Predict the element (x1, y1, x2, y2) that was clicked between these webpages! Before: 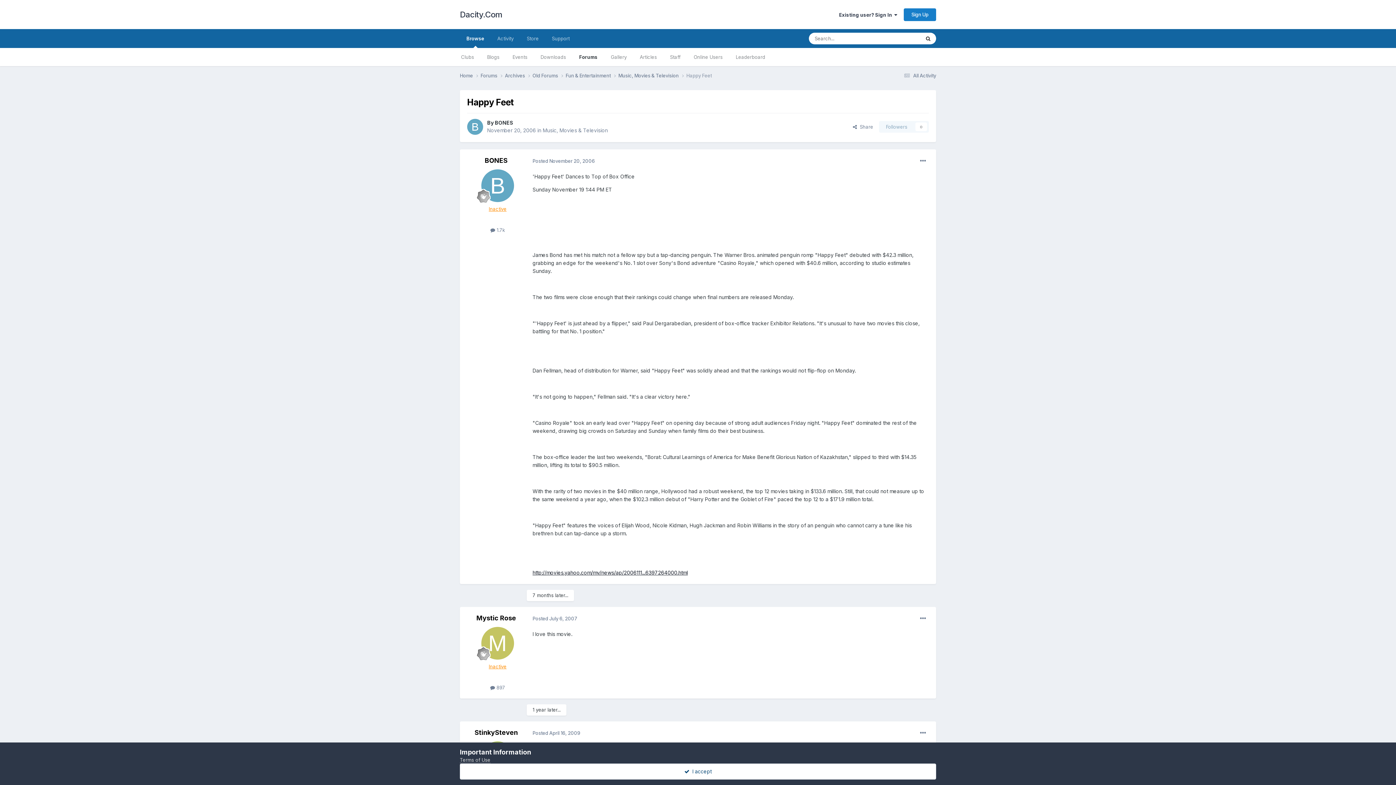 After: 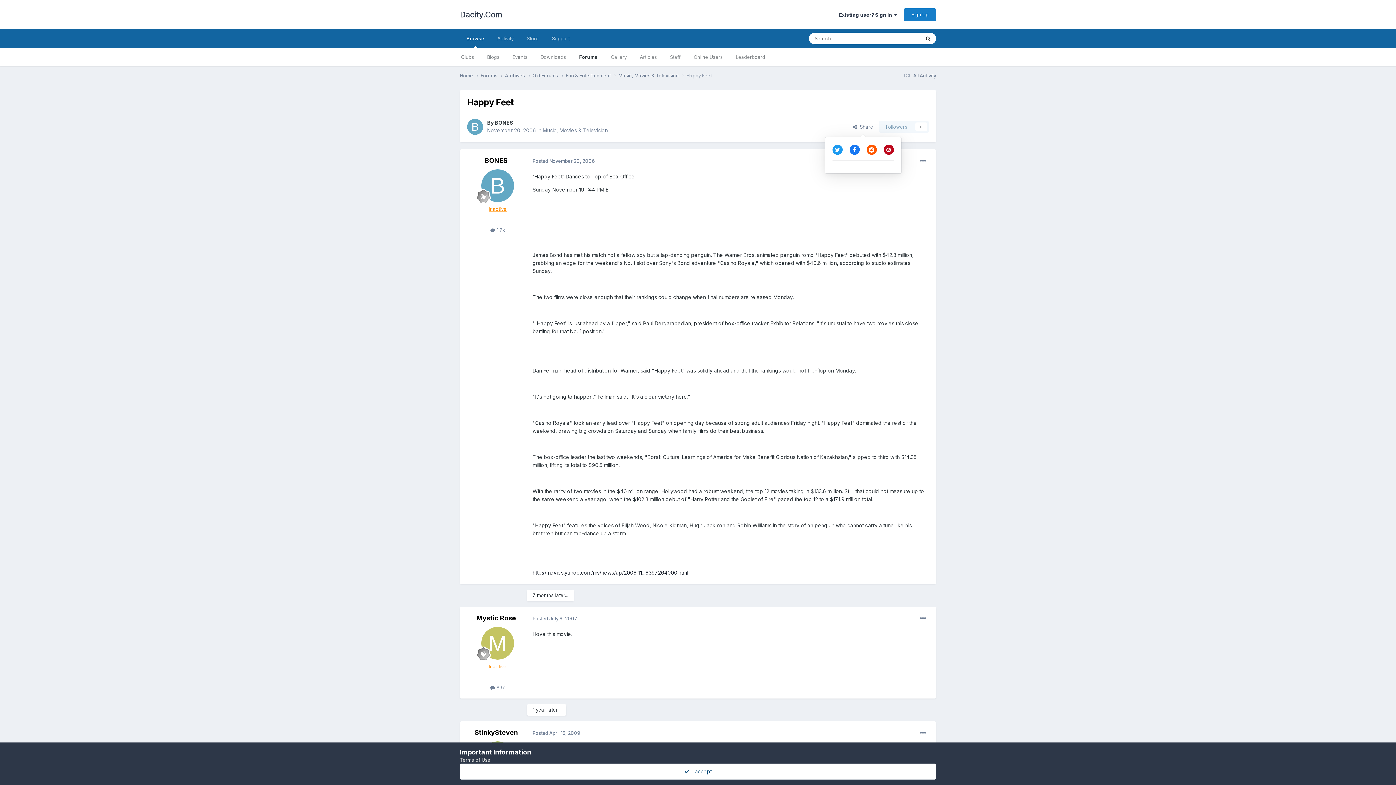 Action: label:   Share bbox: (847, 121, 879, 132)